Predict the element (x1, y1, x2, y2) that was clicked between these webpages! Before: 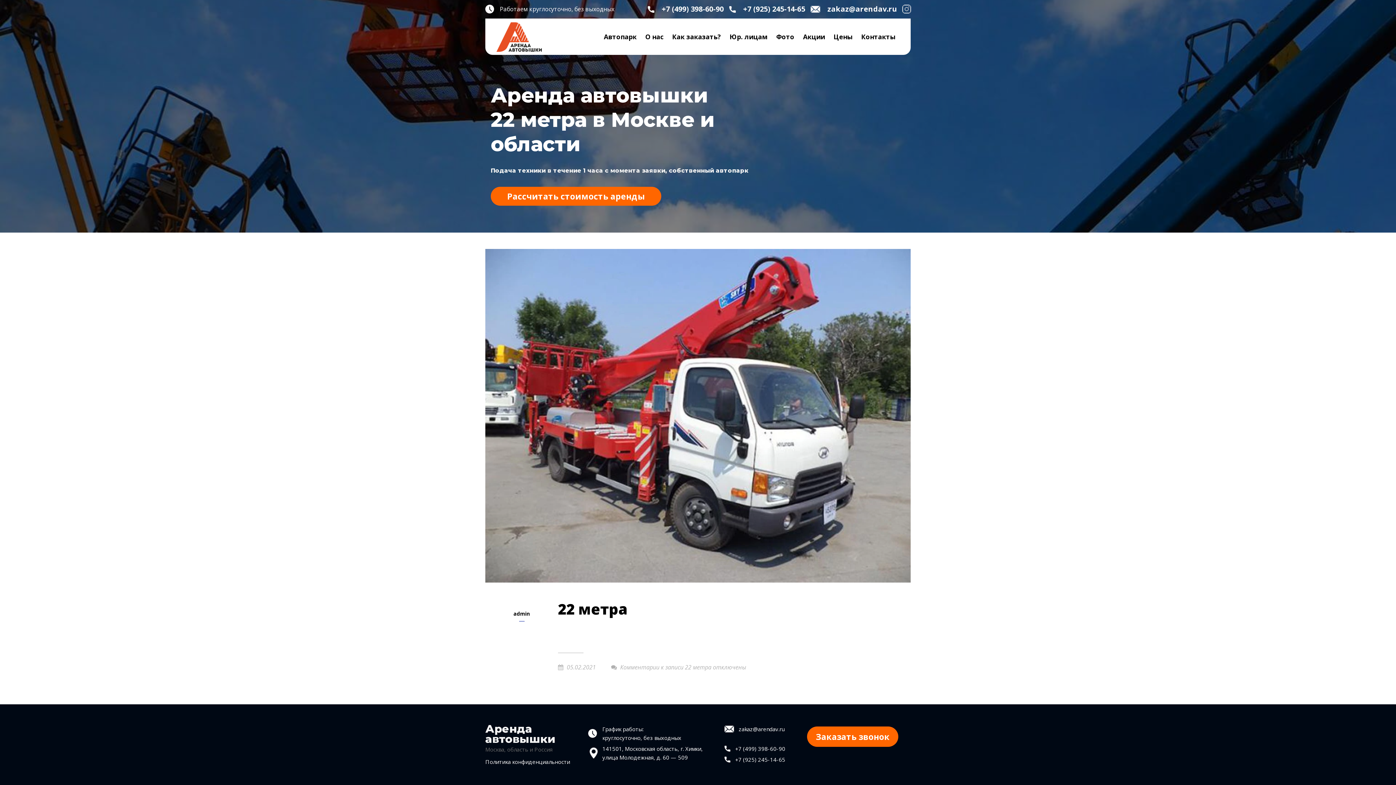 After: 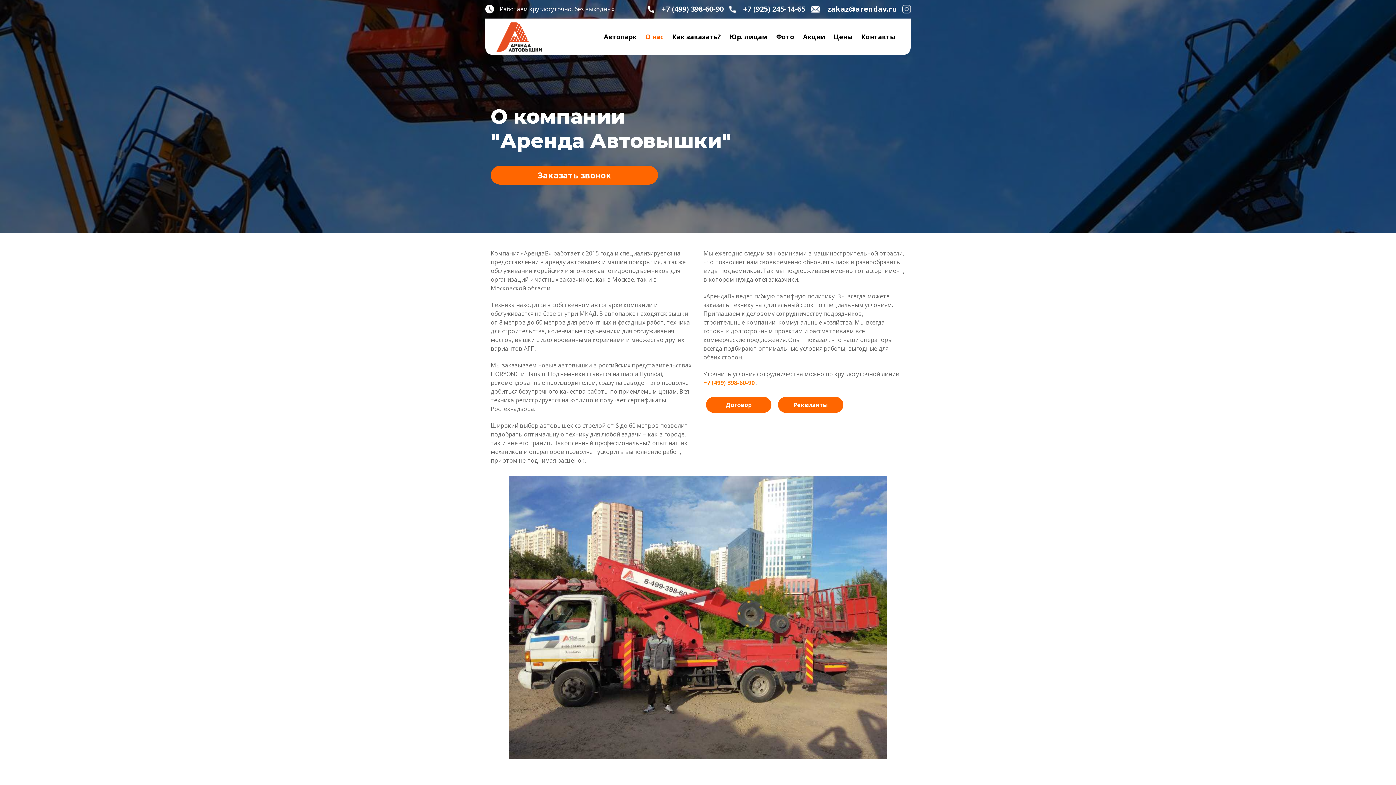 Action: bbox: (641, 18, 668, 54) label: О нас